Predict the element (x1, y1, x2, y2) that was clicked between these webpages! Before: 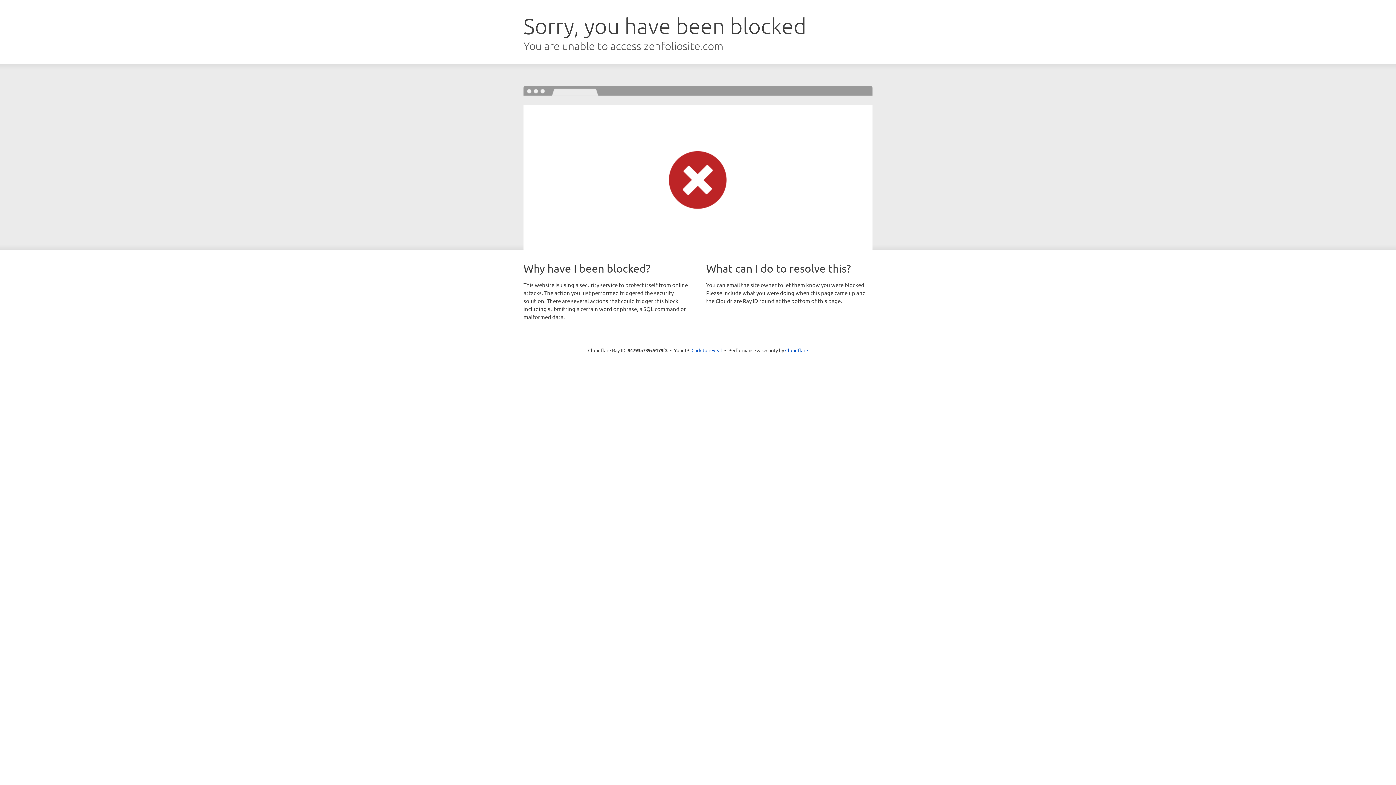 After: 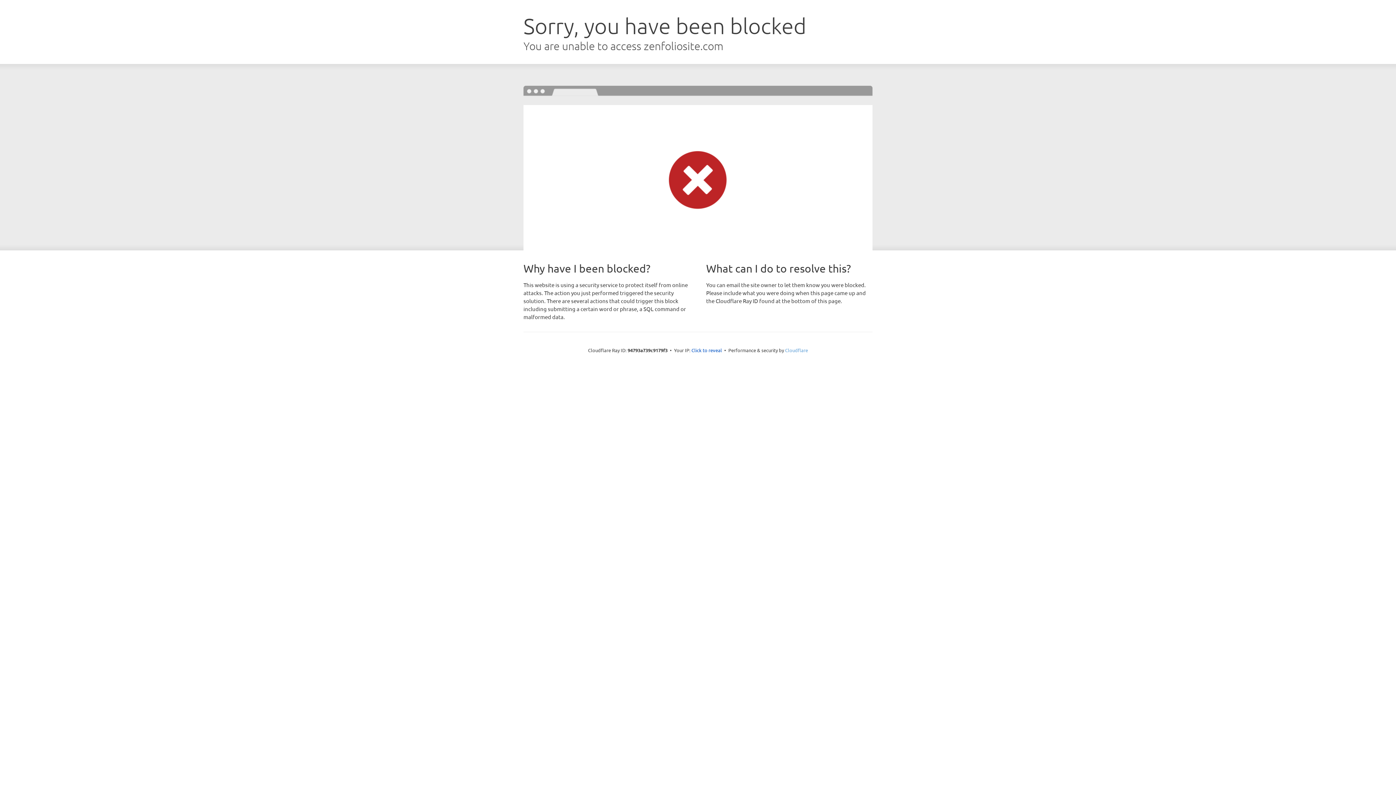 Action: label: Cloudflare bbox: (785, 347, 808, 353)